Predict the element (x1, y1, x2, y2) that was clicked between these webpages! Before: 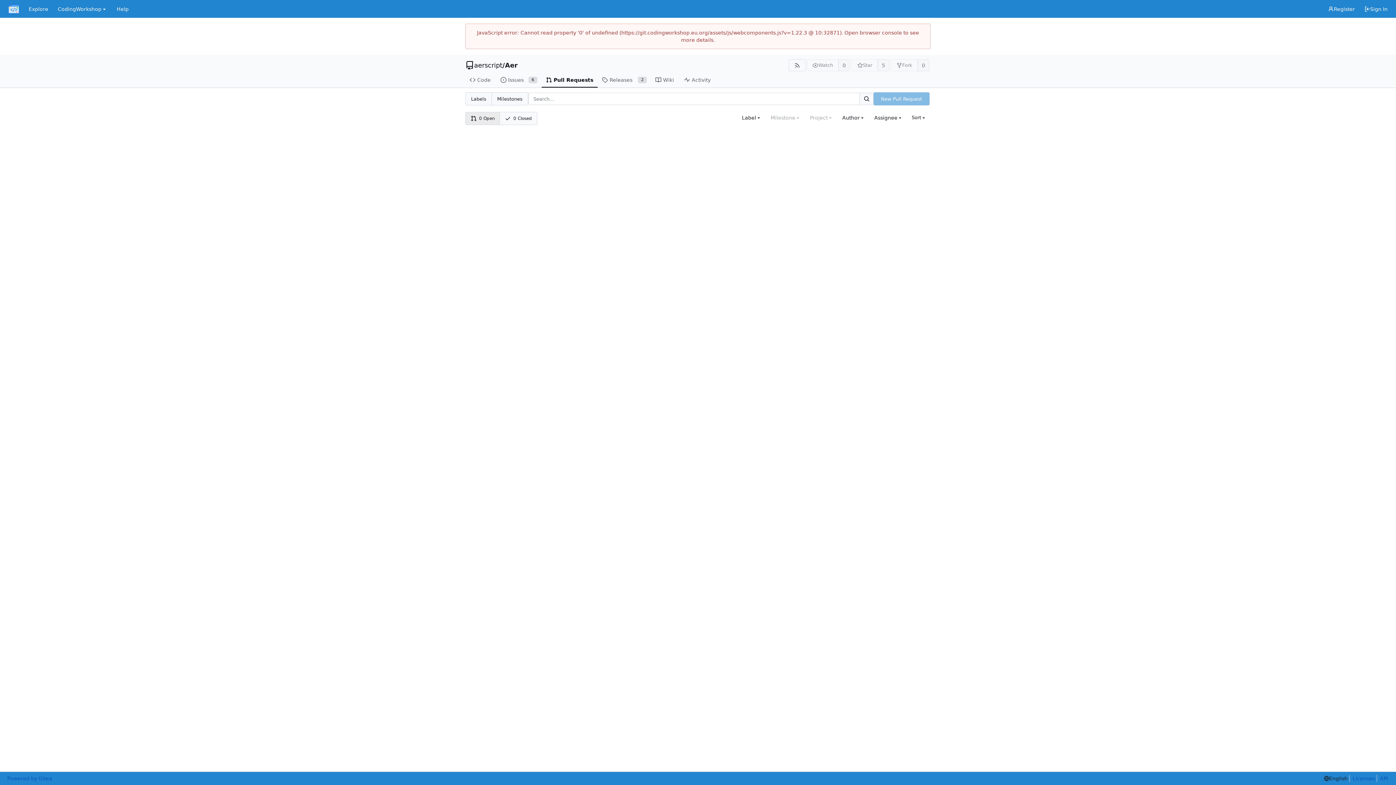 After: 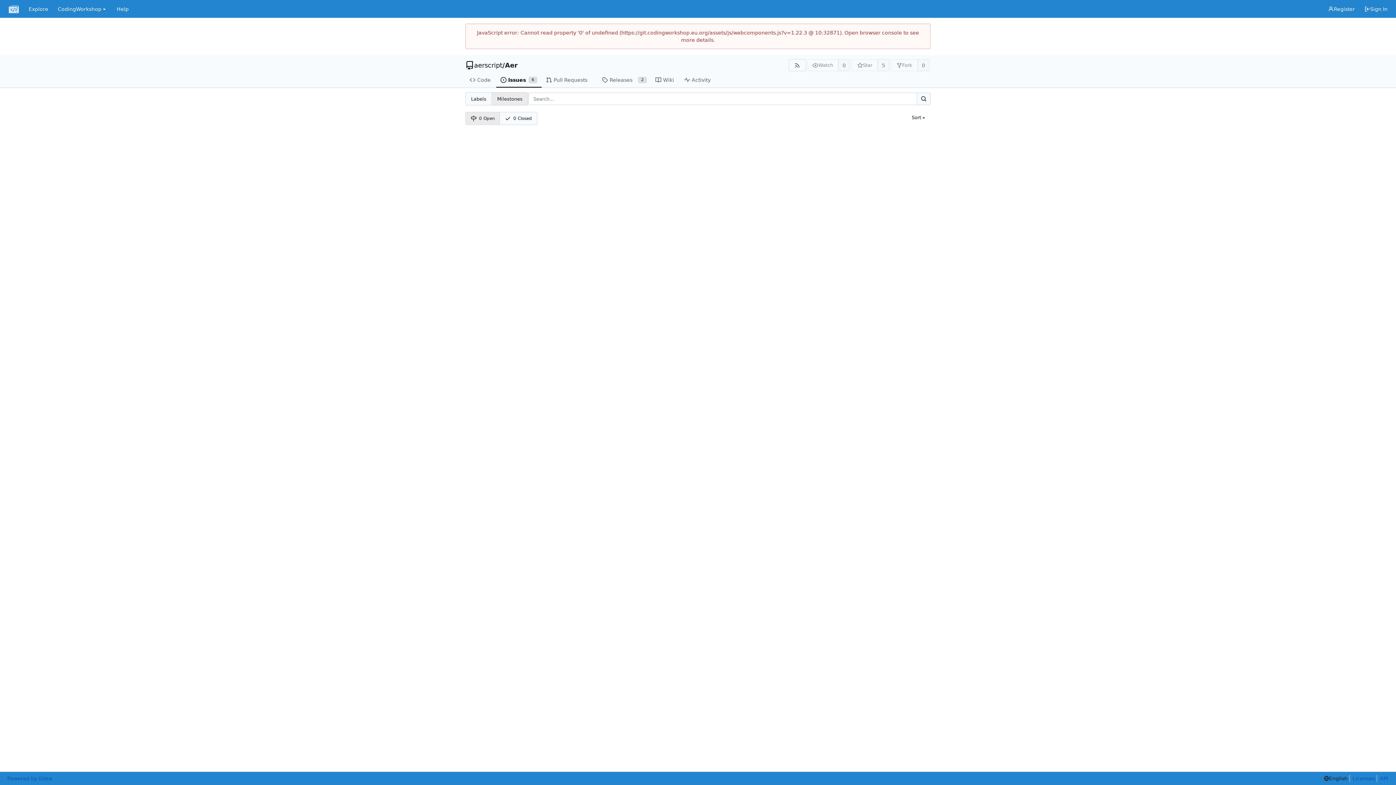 Action: bbox: (491, 92, 528, 105) label: Milestones